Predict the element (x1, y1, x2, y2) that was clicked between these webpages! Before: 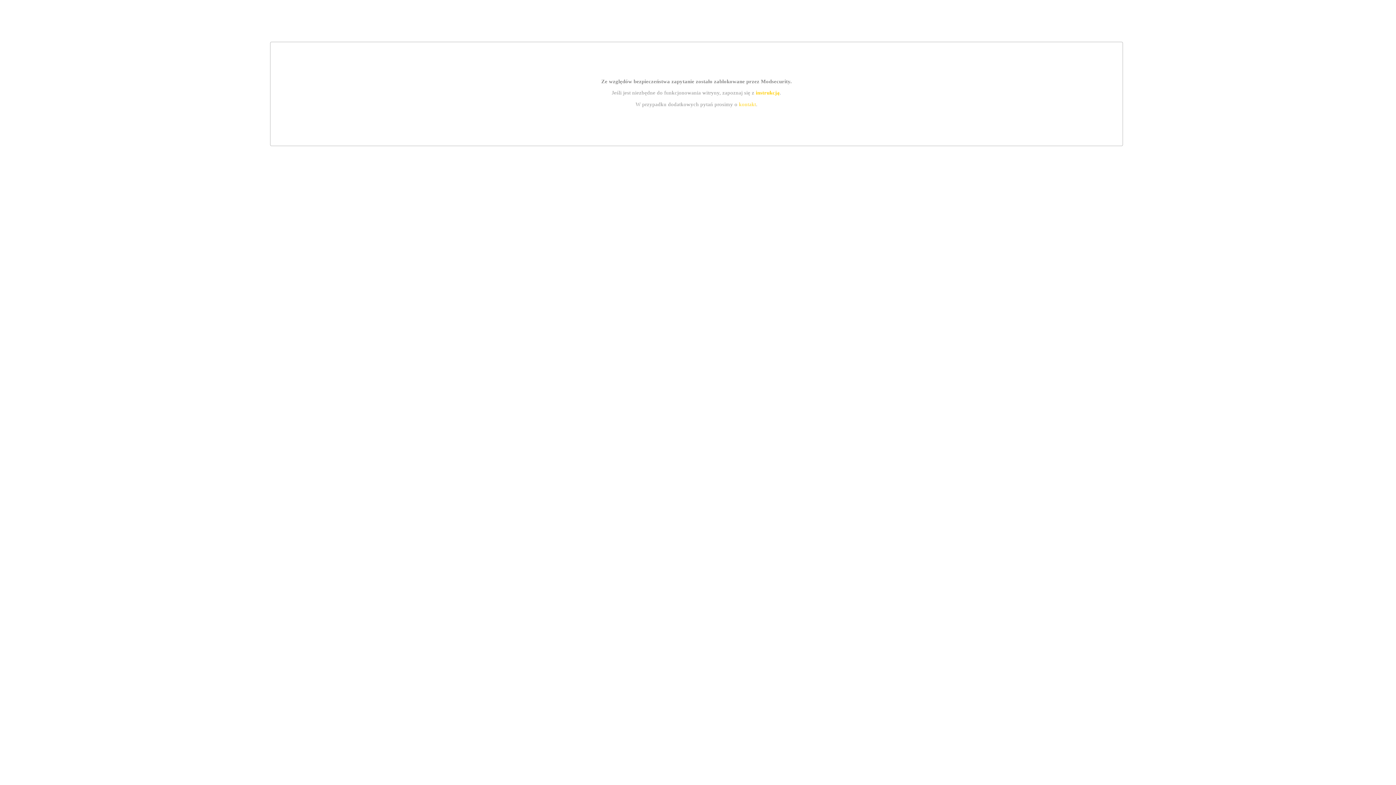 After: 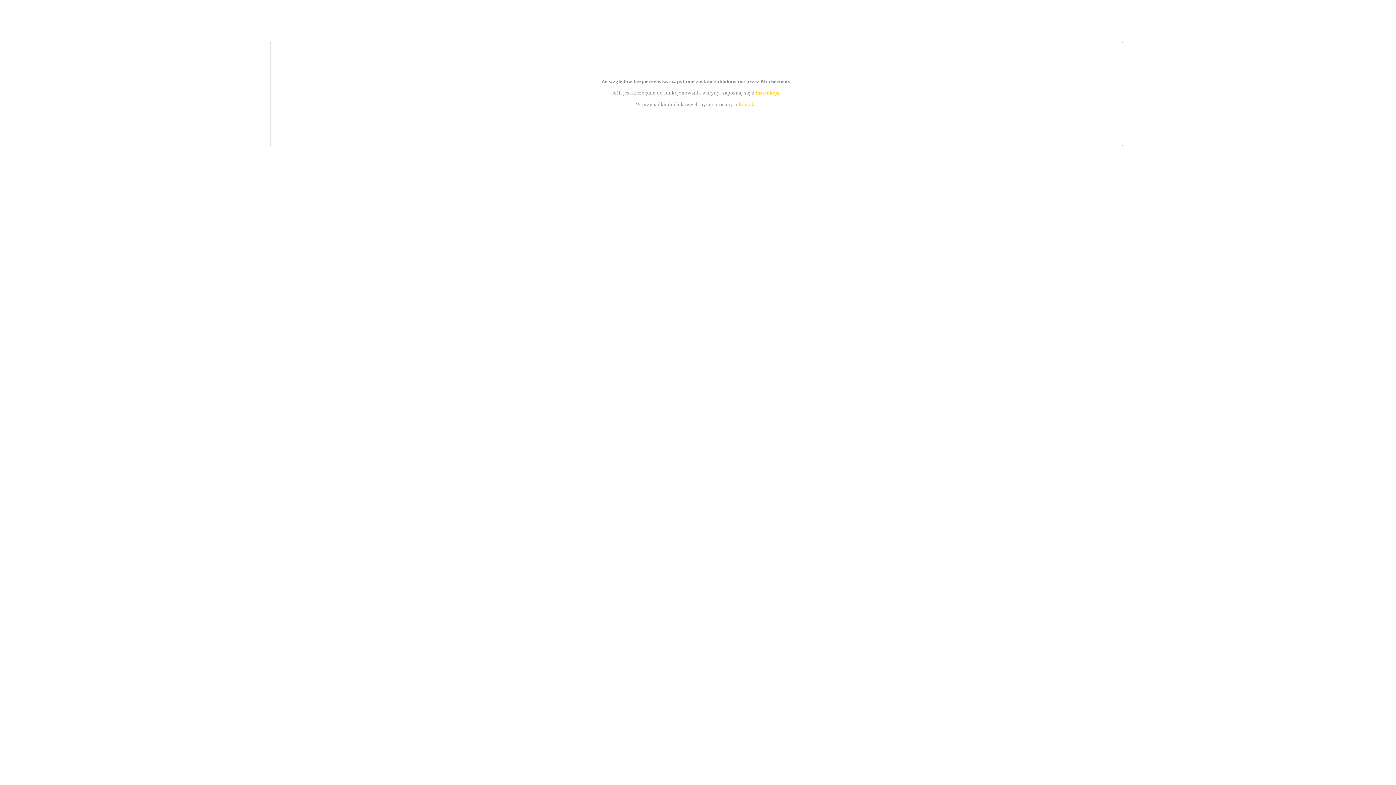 Action: label: instrukcją bbox: (755, 89, 779, 95)